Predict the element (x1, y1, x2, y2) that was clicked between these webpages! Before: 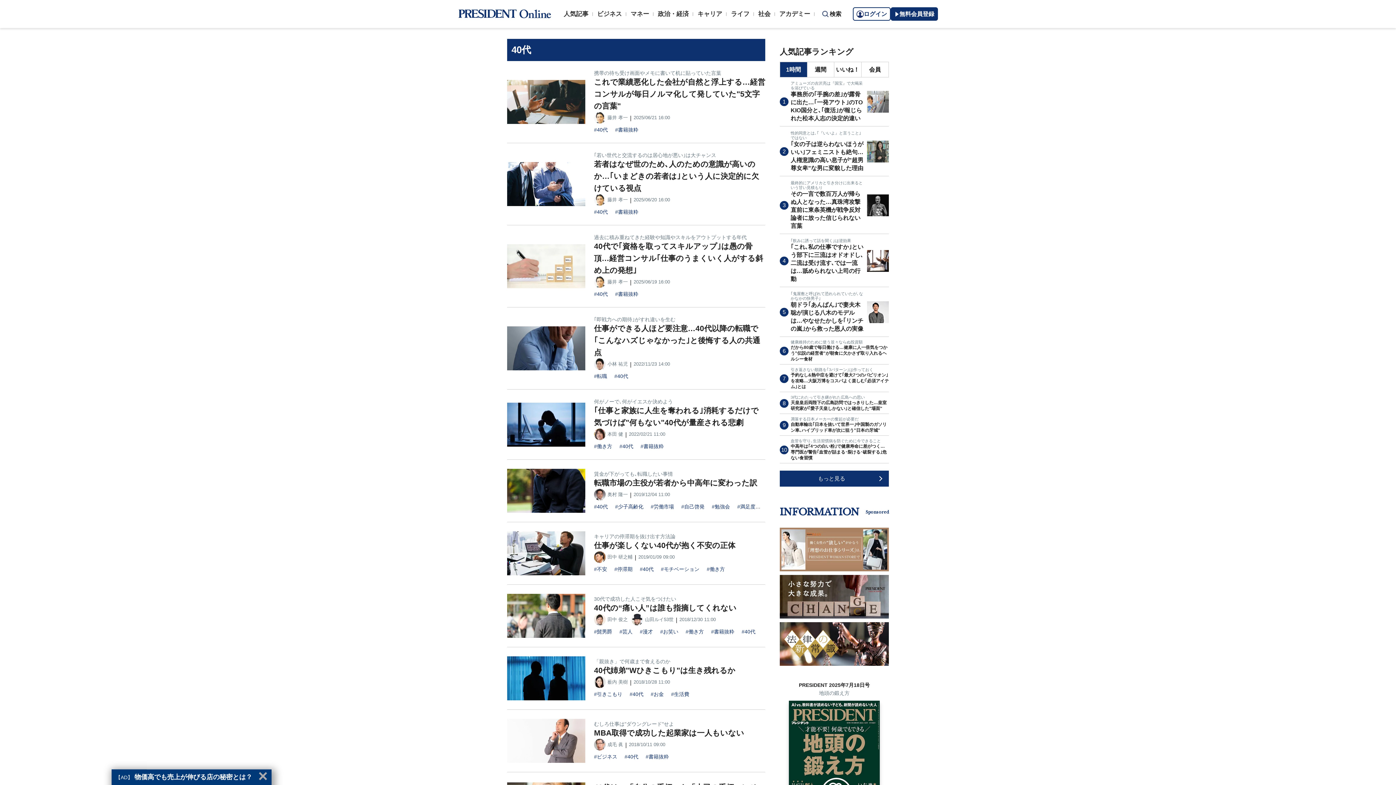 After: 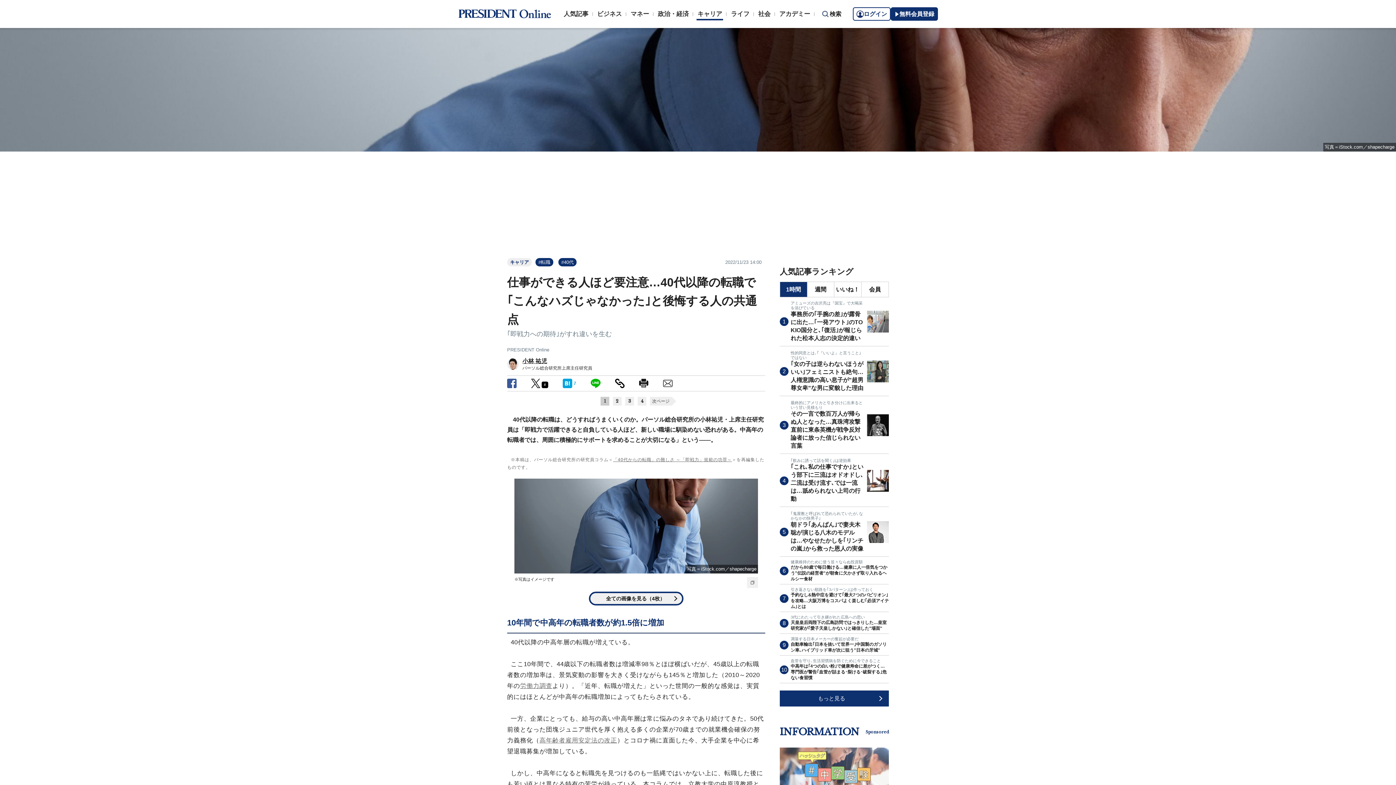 Action: bbox: (594, 316, 765, 358) label: ｢即戦力への期待｣がすれ違いを生む
仕事ができる人ほど要注意…40代以降の転職で｢こんなハズじゃなかった｣と後悔する人の共通点